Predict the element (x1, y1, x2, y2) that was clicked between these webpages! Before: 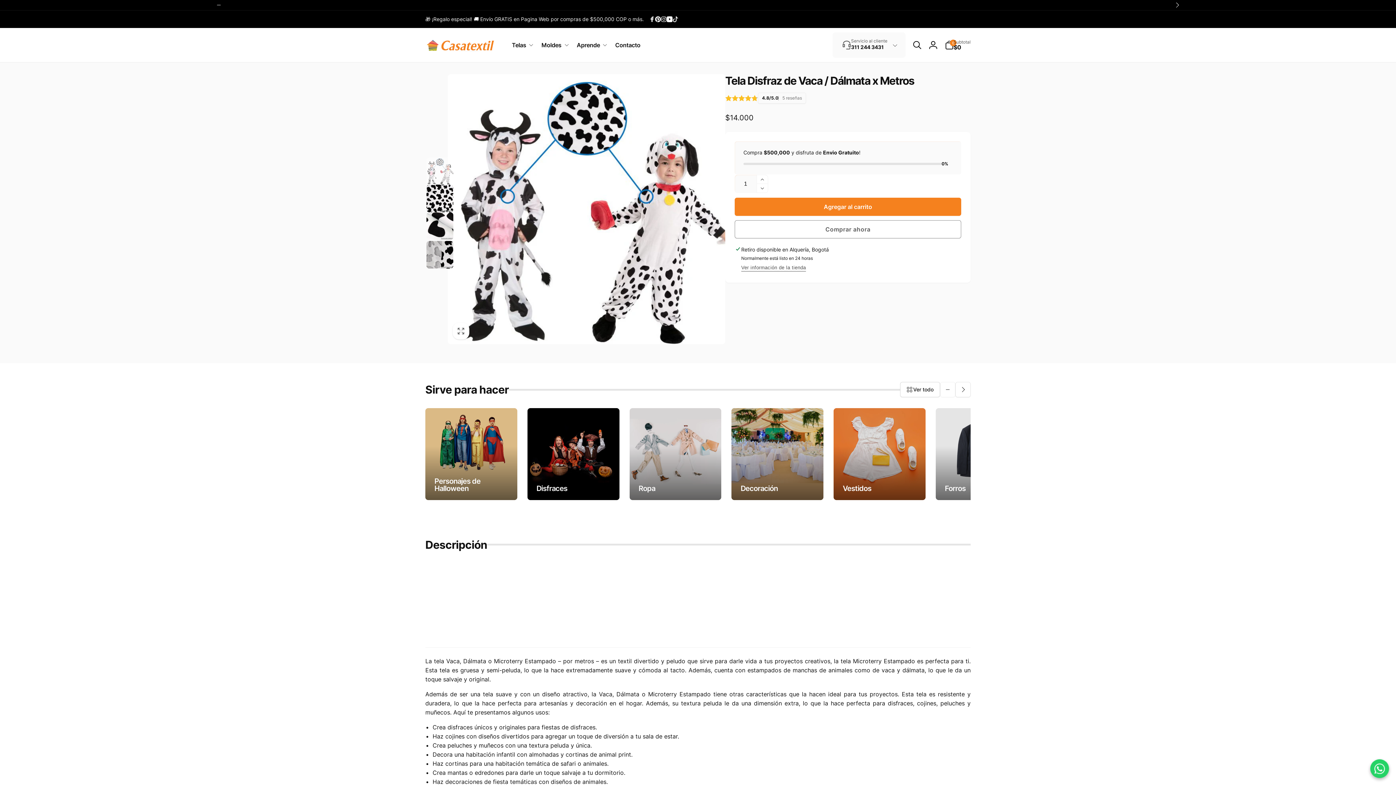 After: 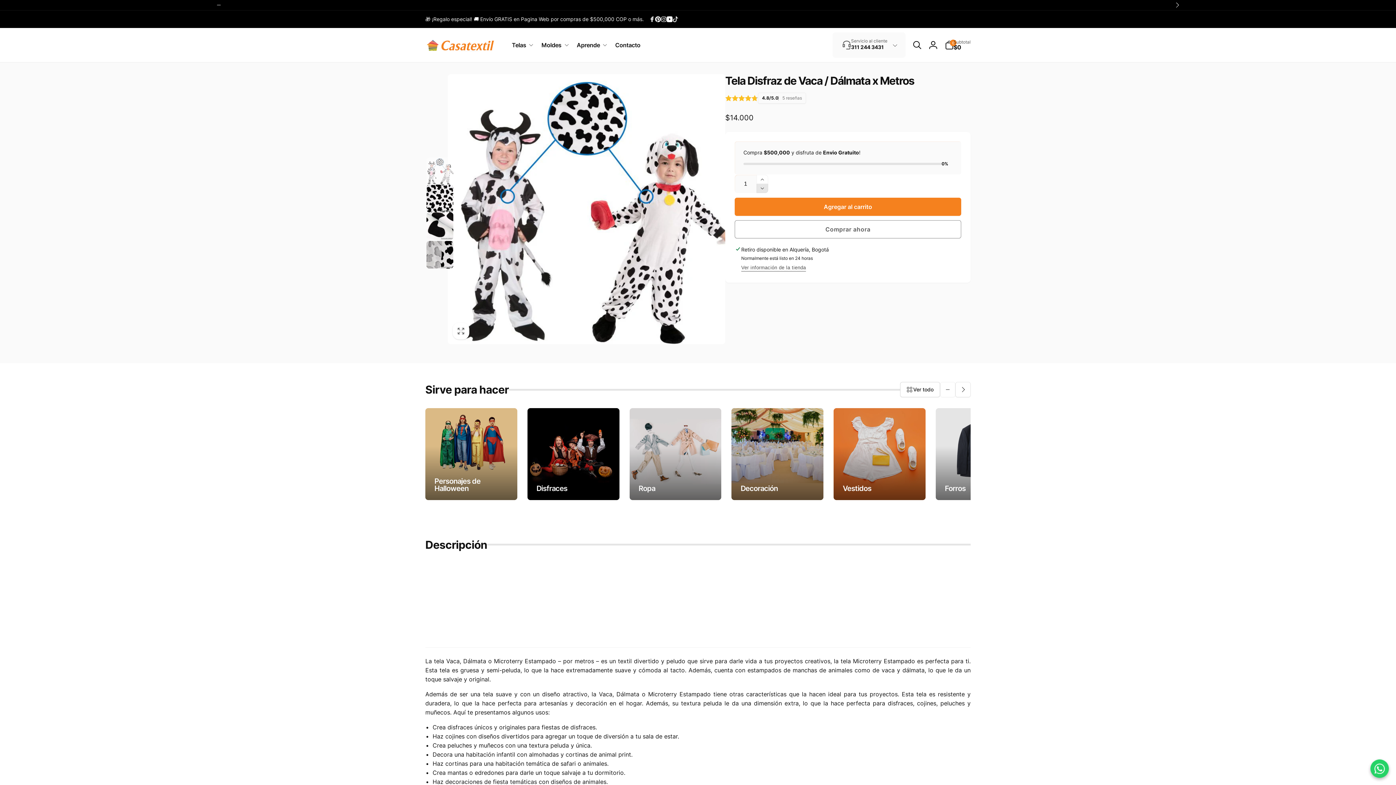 Action: bbox: (756, 184, 768, 193) label: Reducir cantidad para Tela Disfraz de Vaca / Dálmata x Metros